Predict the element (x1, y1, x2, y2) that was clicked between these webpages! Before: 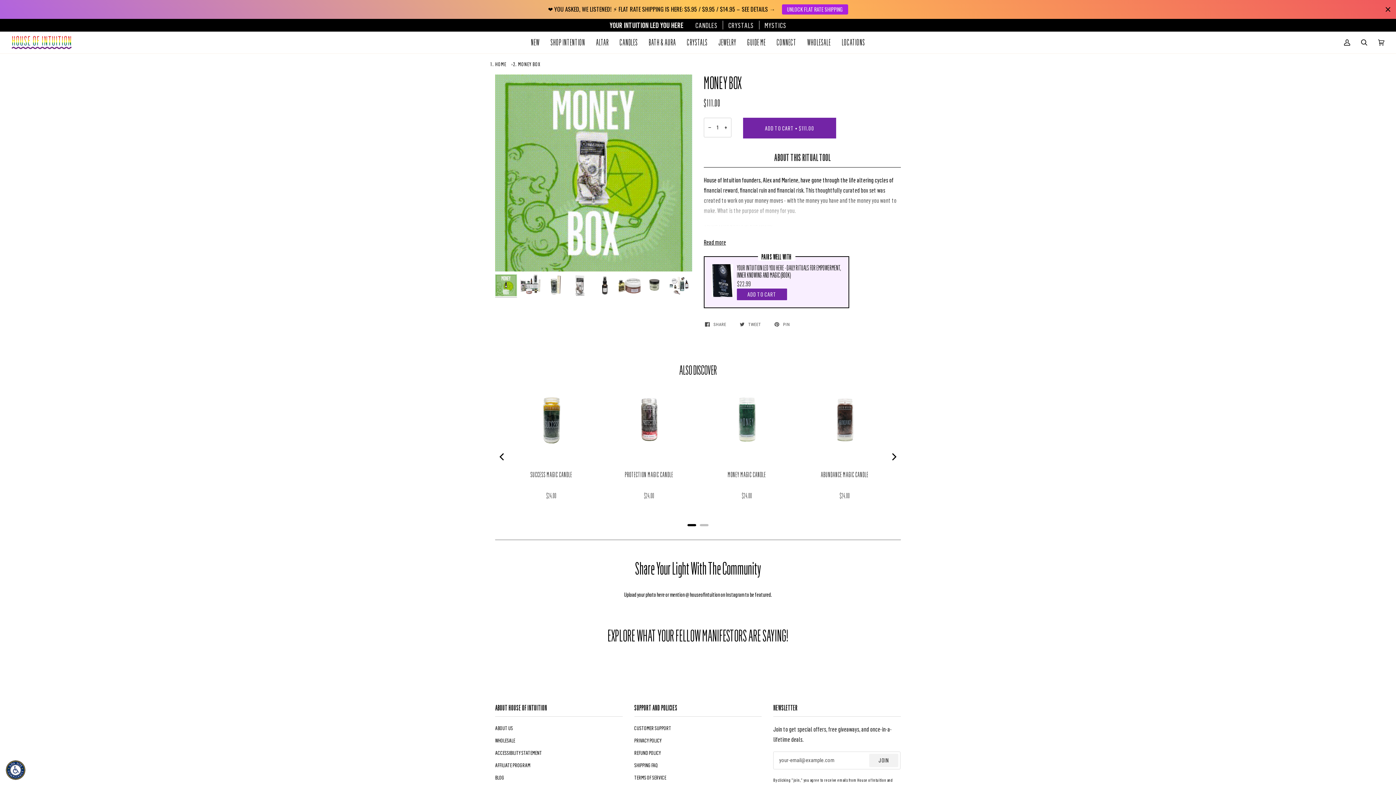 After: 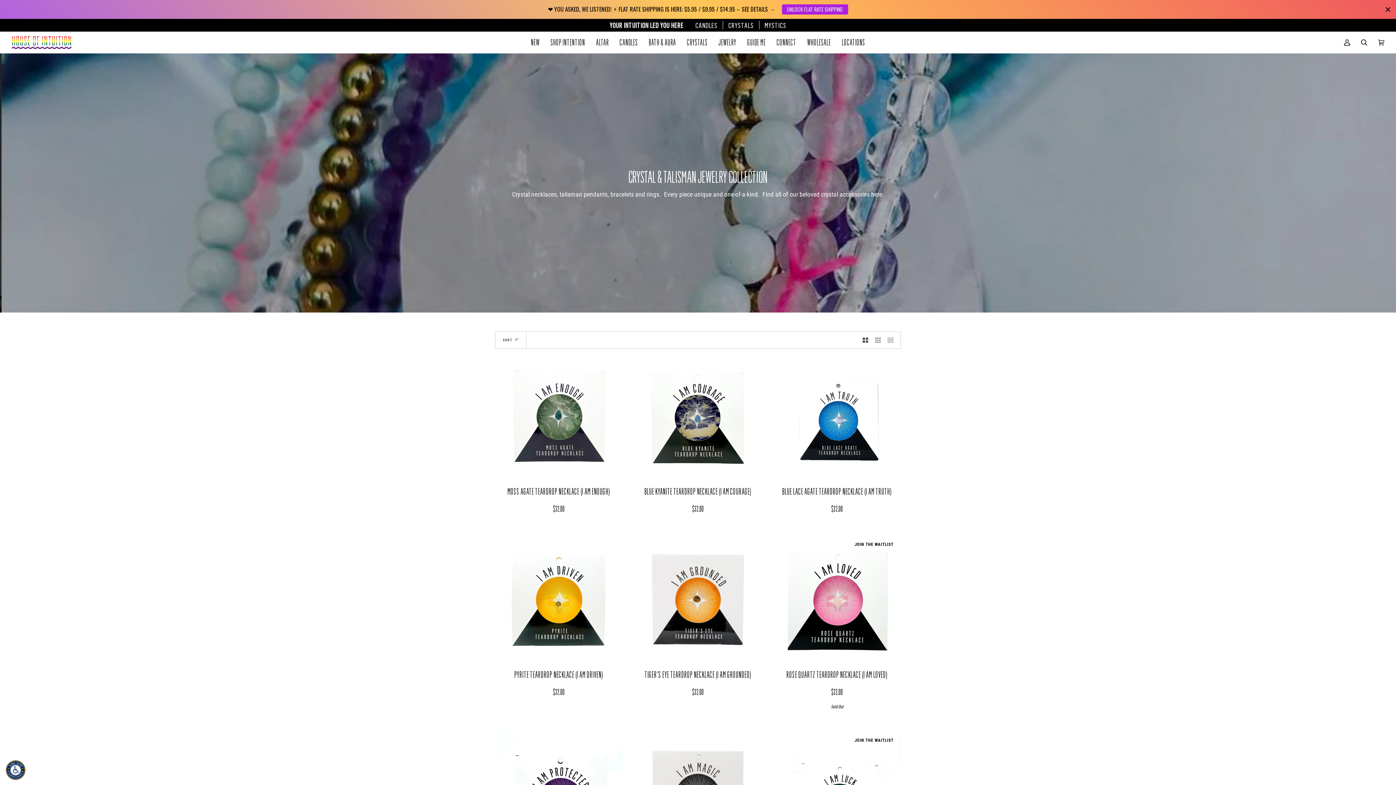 Action: label: JEWELRY bbox: (713, 31, 742, 53)